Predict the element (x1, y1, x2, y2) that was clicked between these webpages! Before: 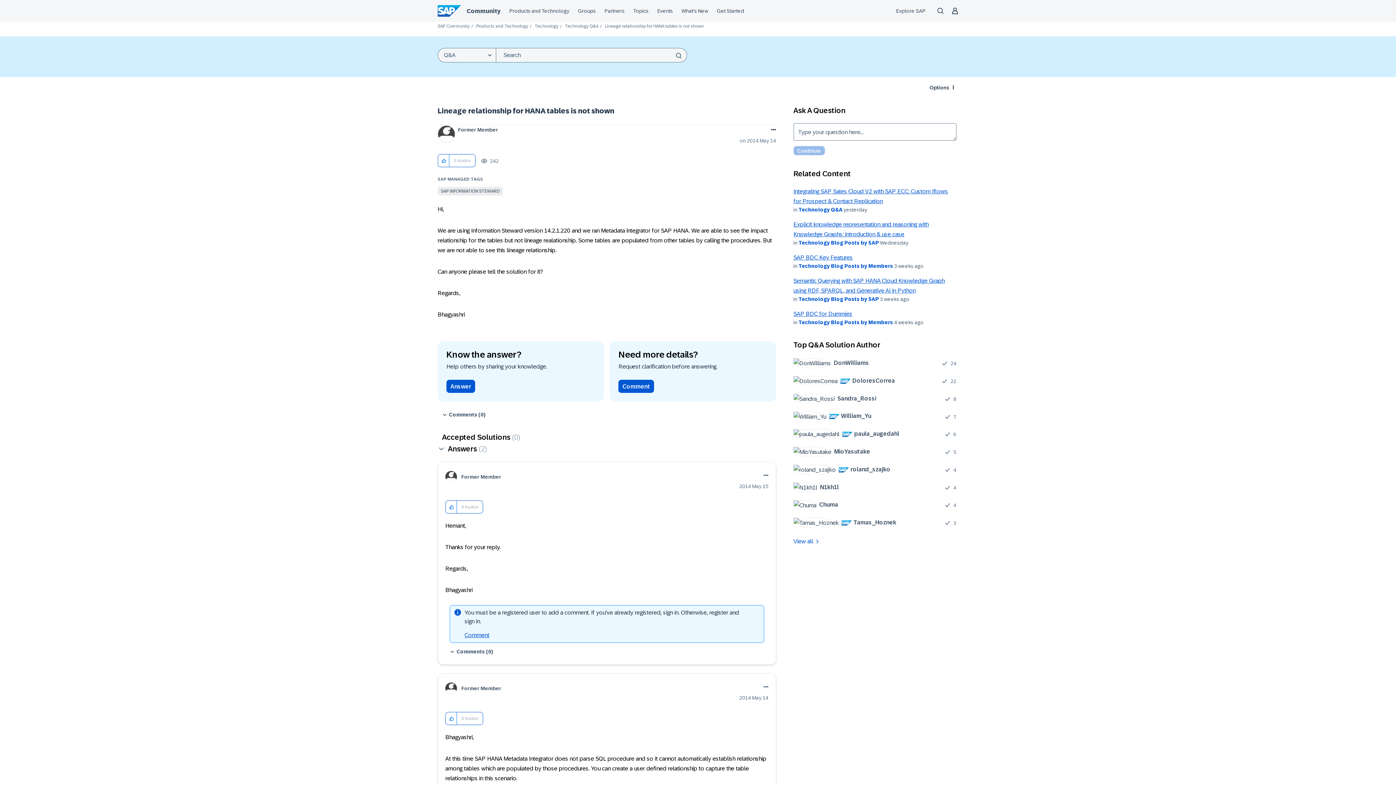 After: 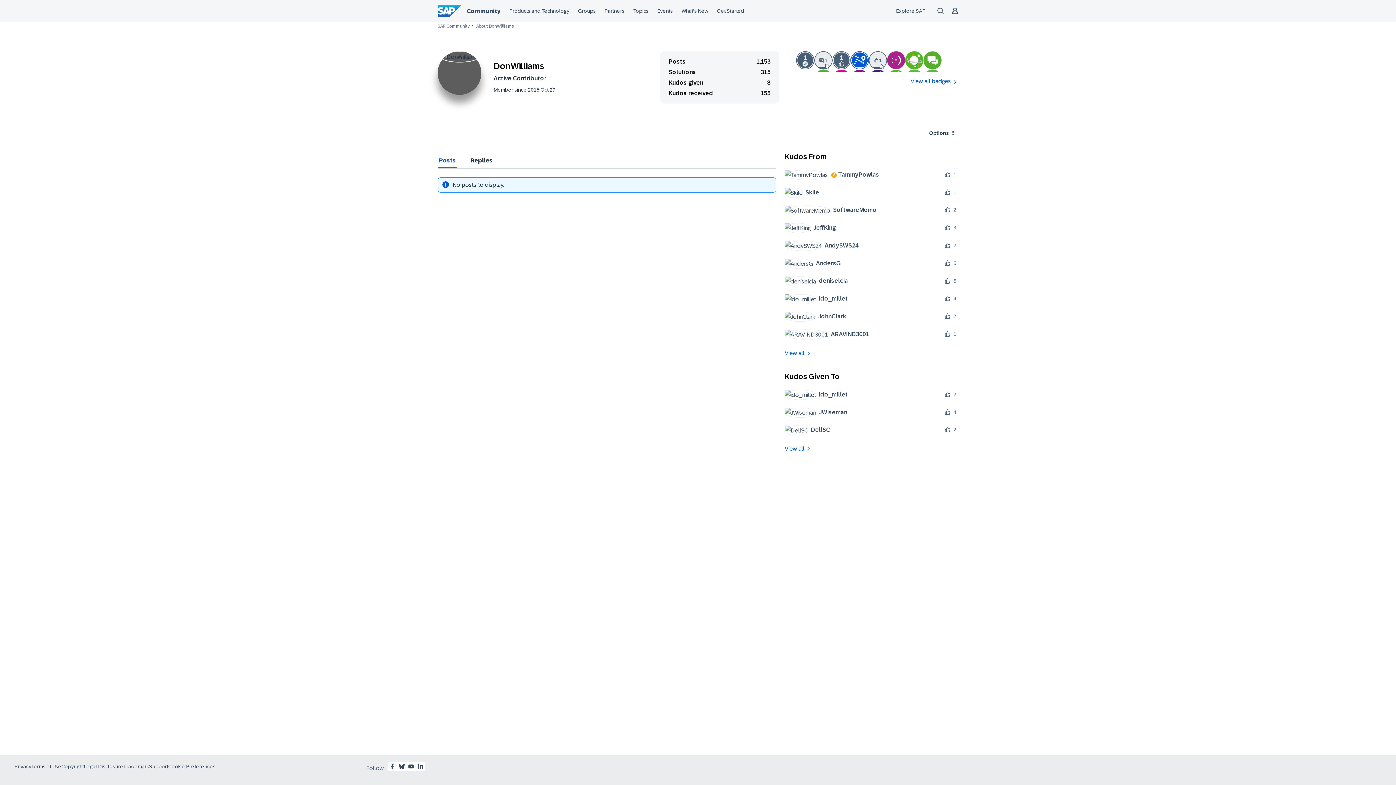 Action: label: 	
DonWilliams bbox: (793, 358, 874, 368)